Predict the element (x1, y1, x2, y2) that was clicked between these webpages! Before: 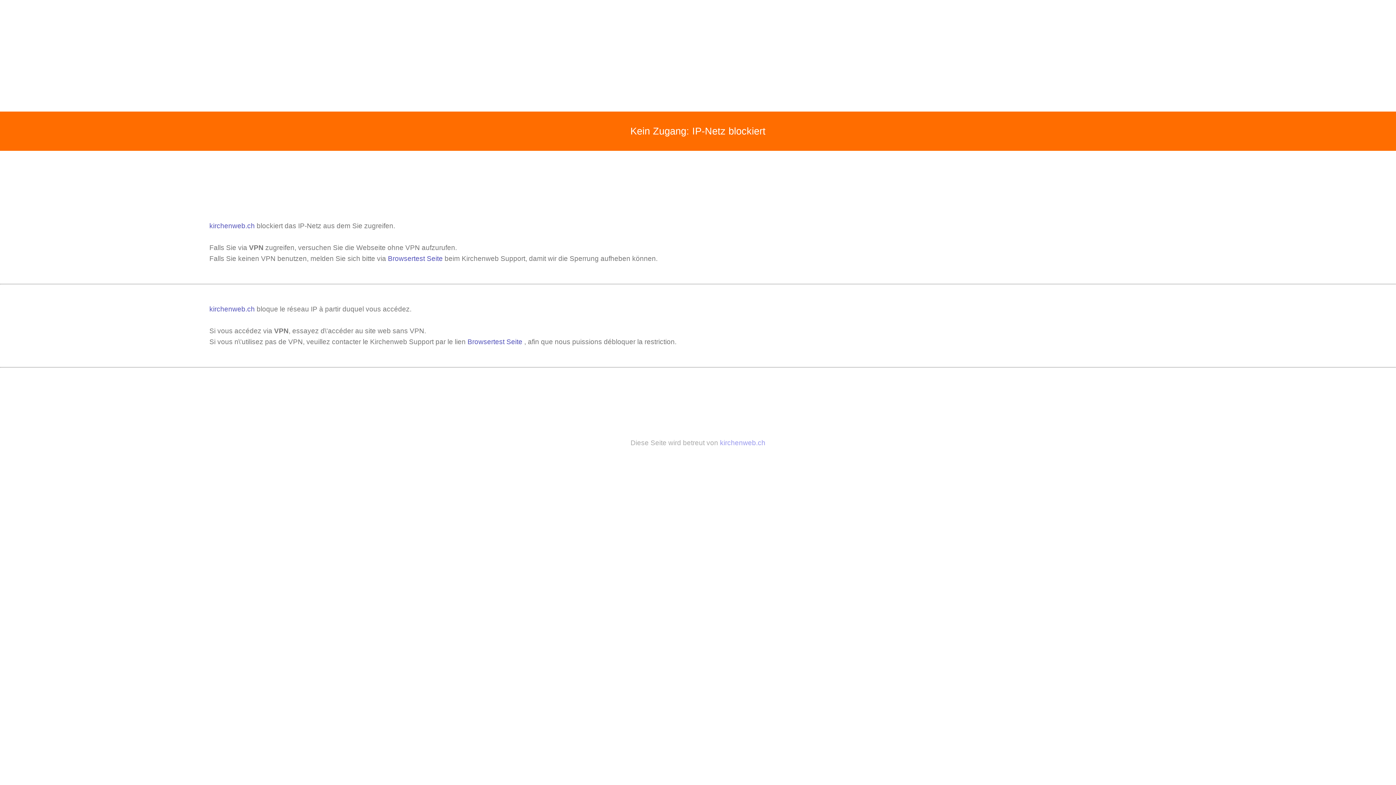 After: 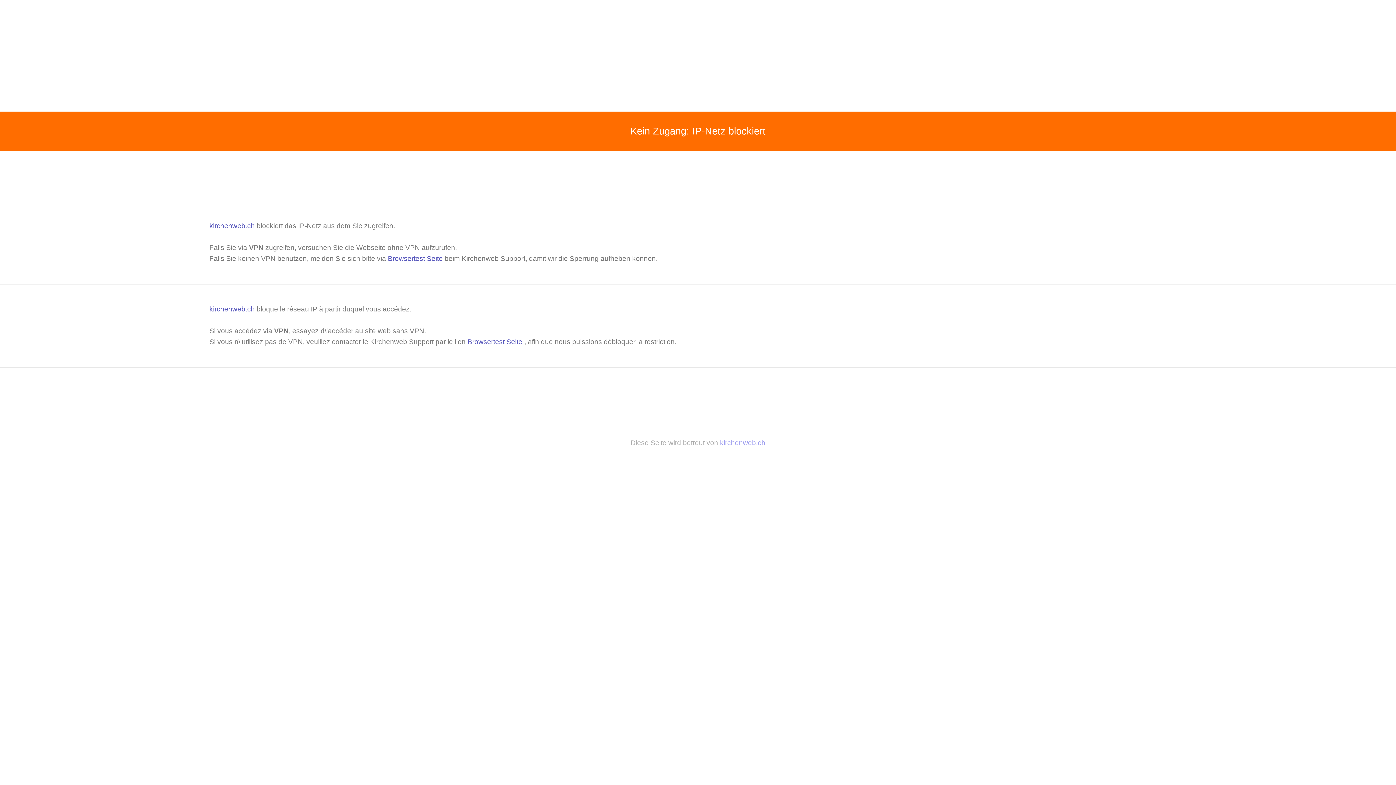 Action: label: kirchenweb.ch  bbox: (209, 305, 256, 313)